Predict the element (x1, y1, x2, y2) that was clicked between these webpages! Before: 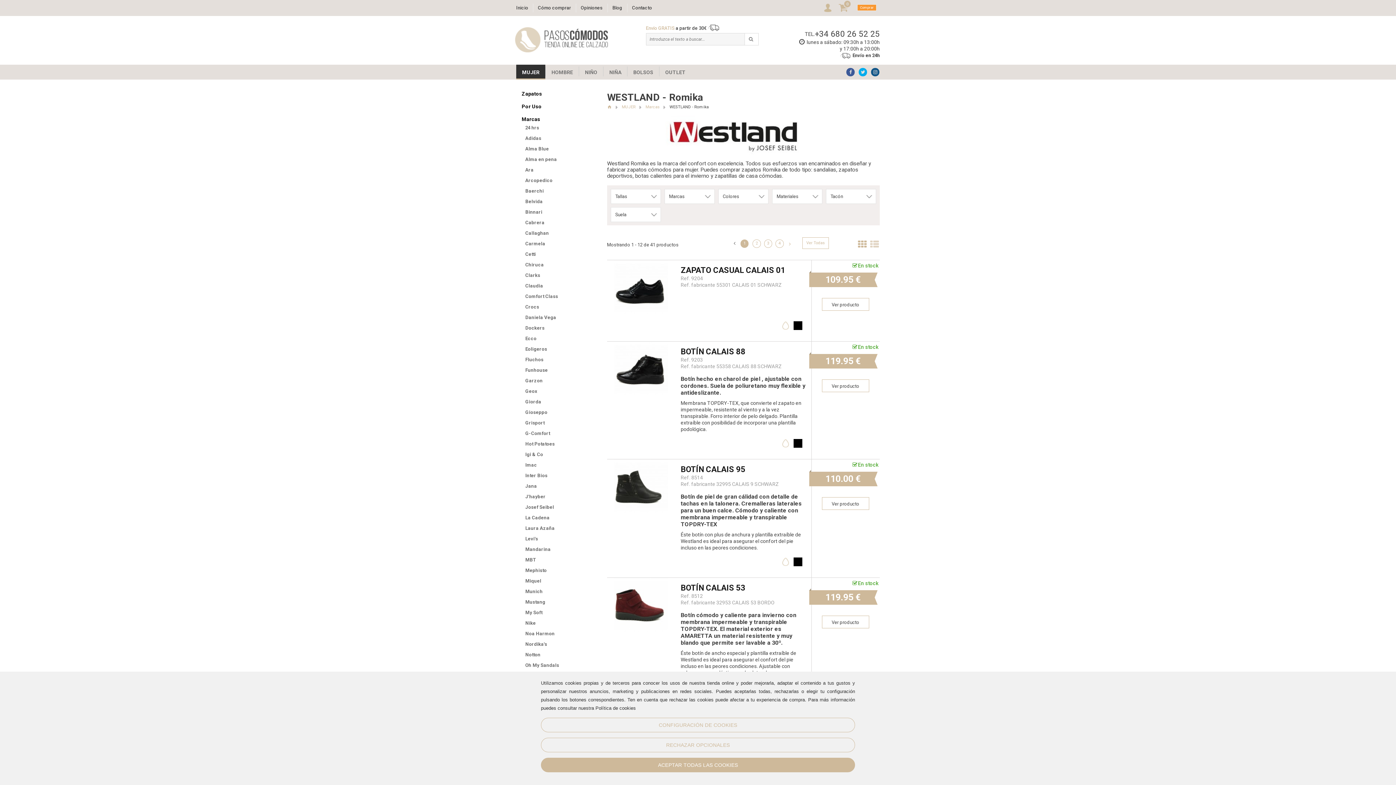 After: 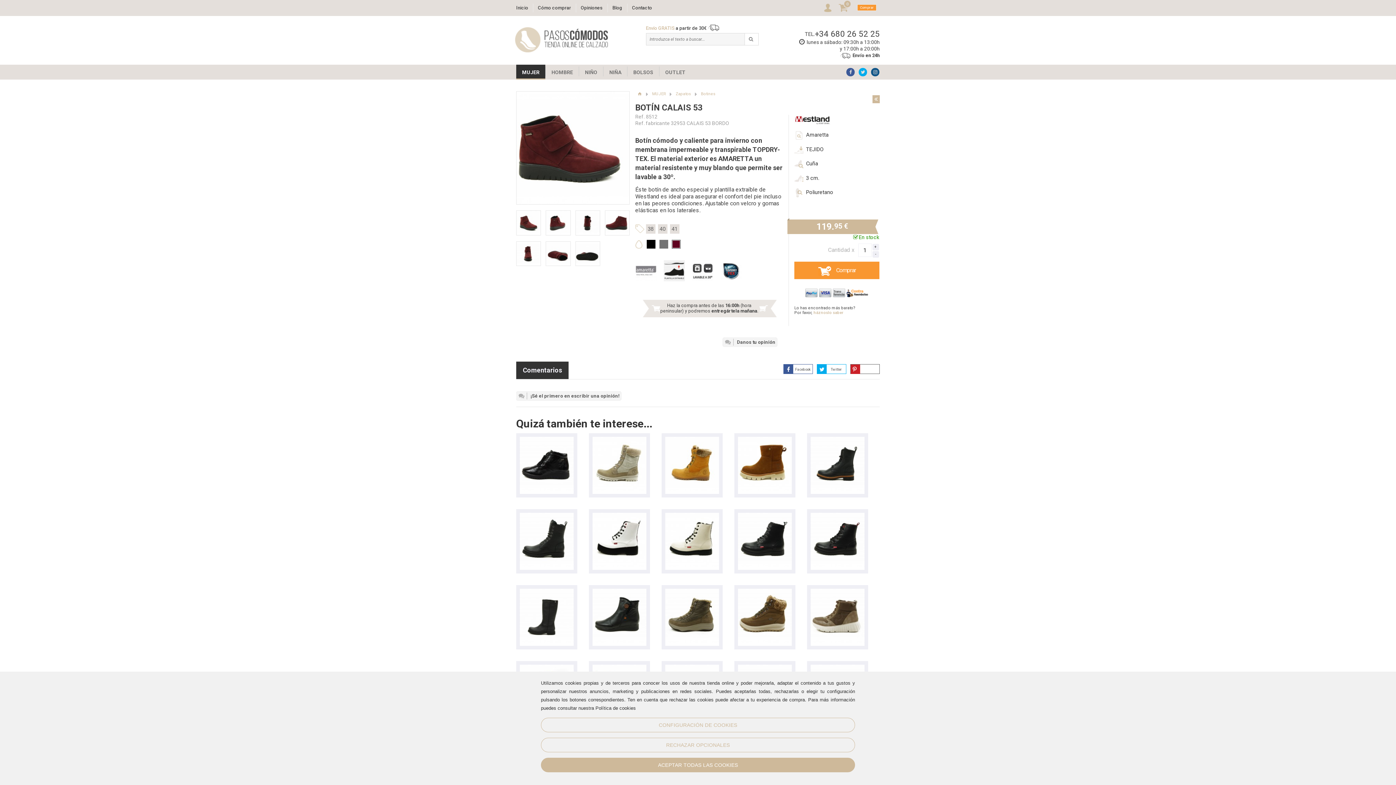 Action: label: BOTÍN CALAIS 53 bbox: (680, 583, 745, 592)